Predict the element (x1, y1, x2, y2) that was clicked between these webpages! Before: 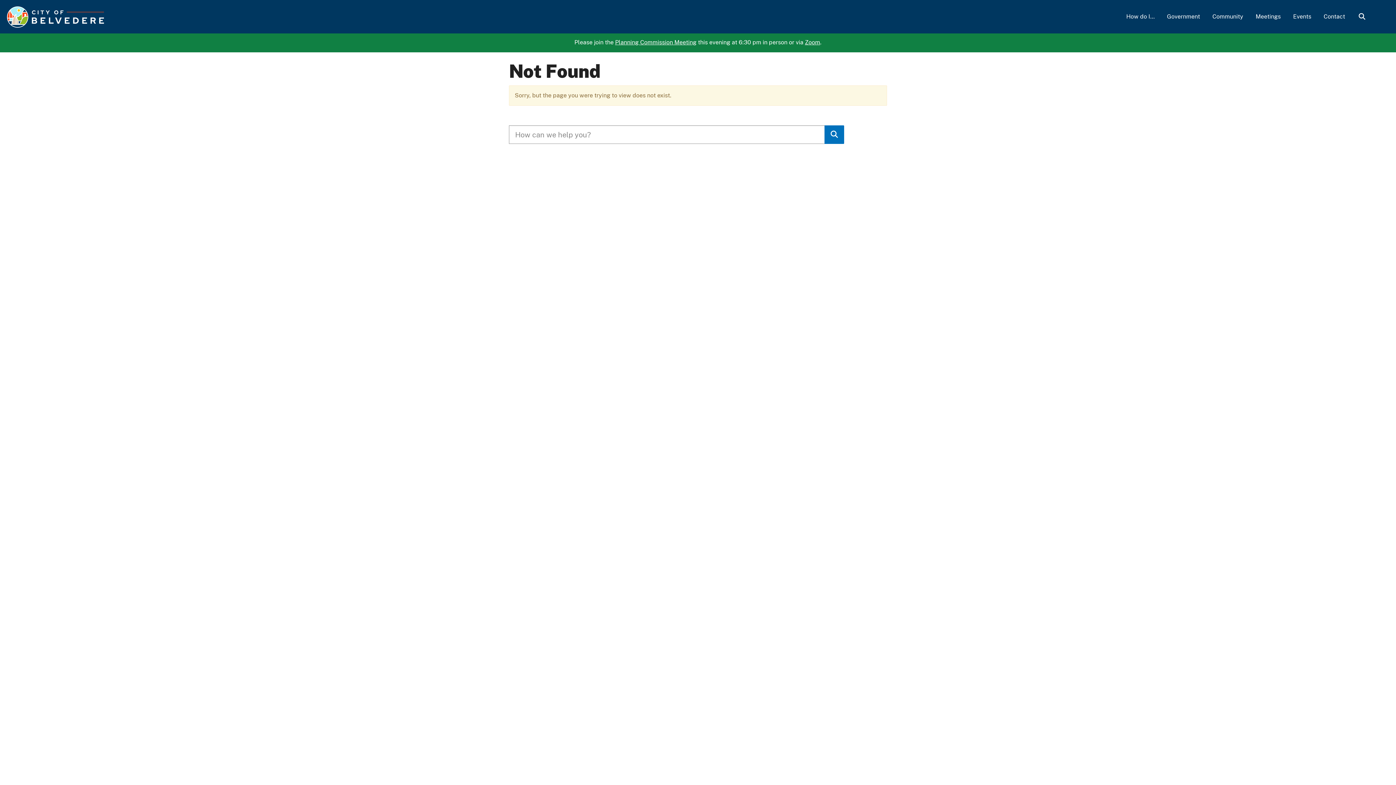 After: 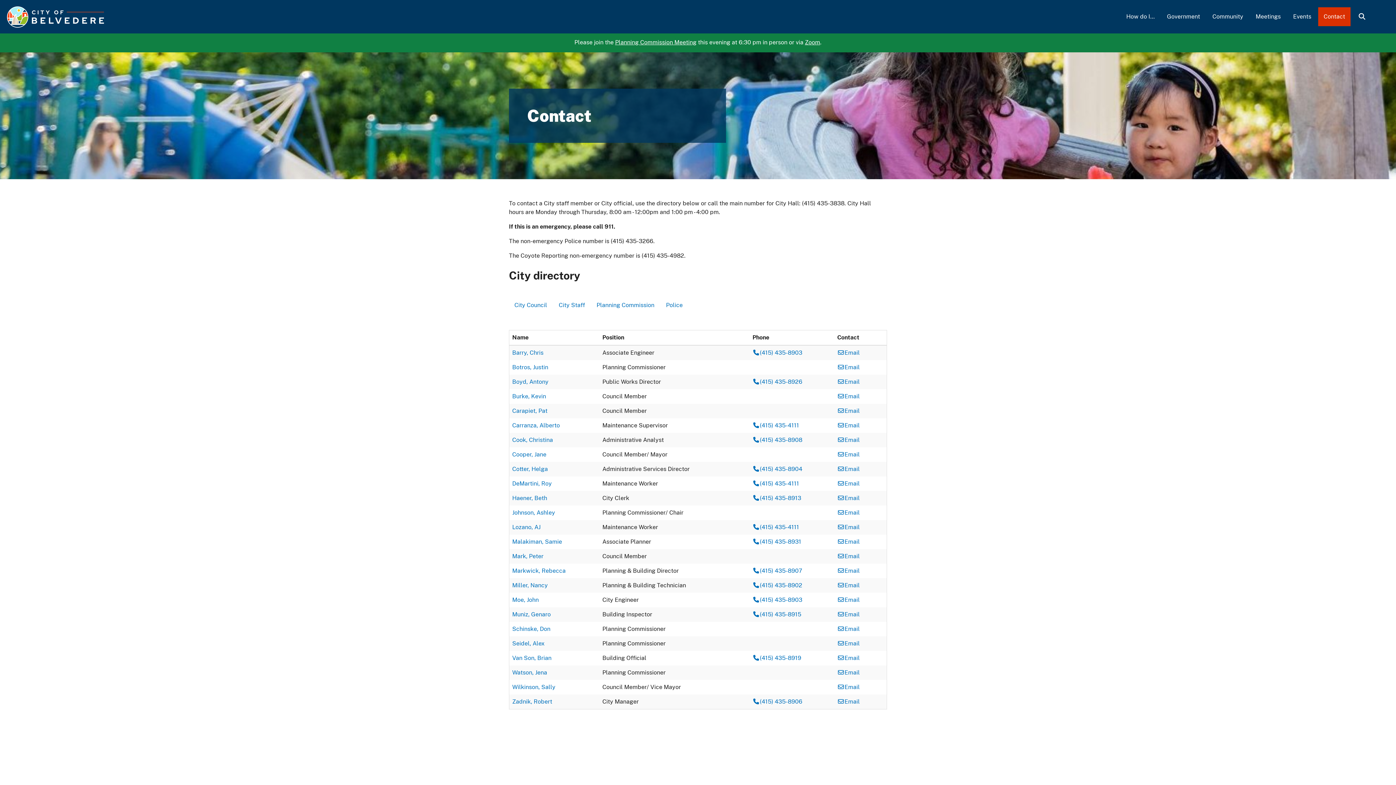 Action: bbox: (1318, 7, 1350, 26) label: Contact